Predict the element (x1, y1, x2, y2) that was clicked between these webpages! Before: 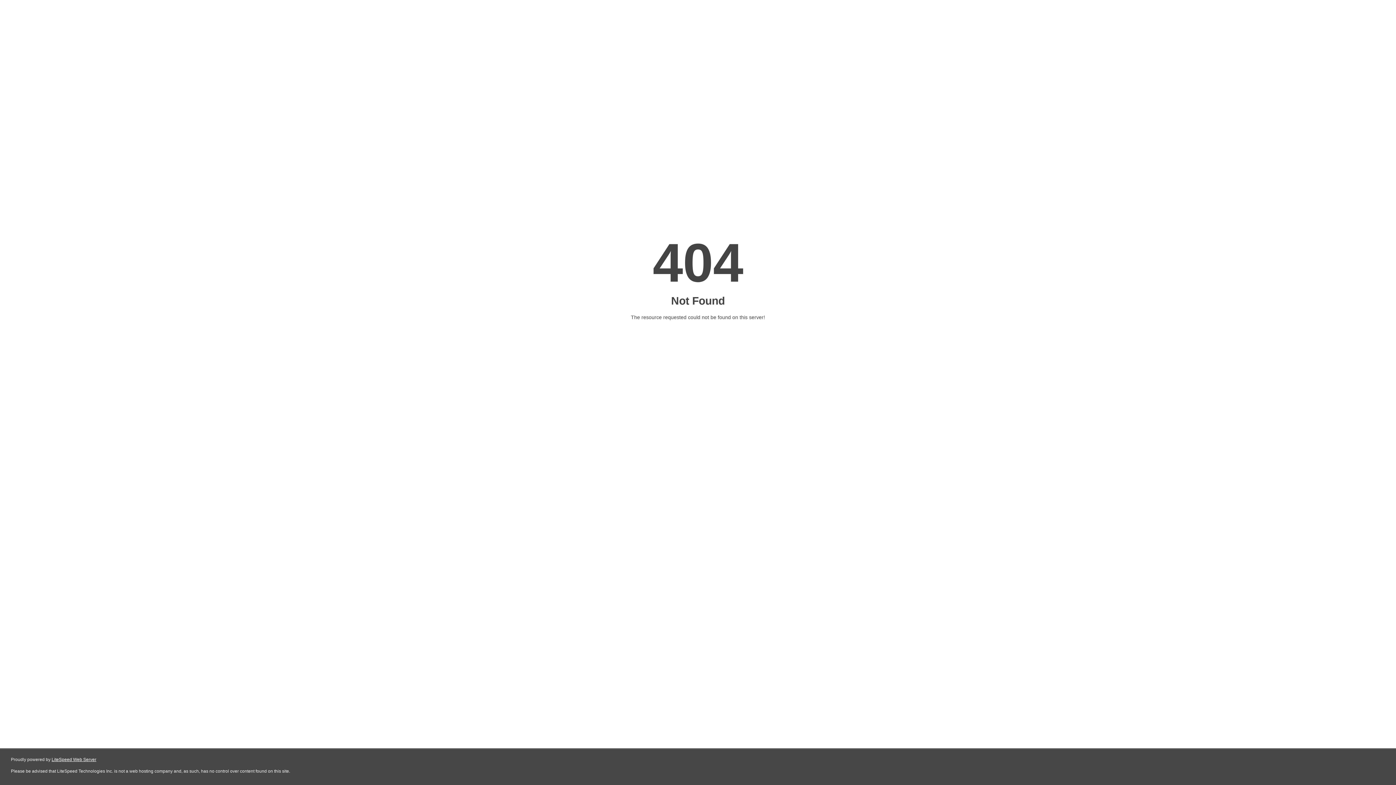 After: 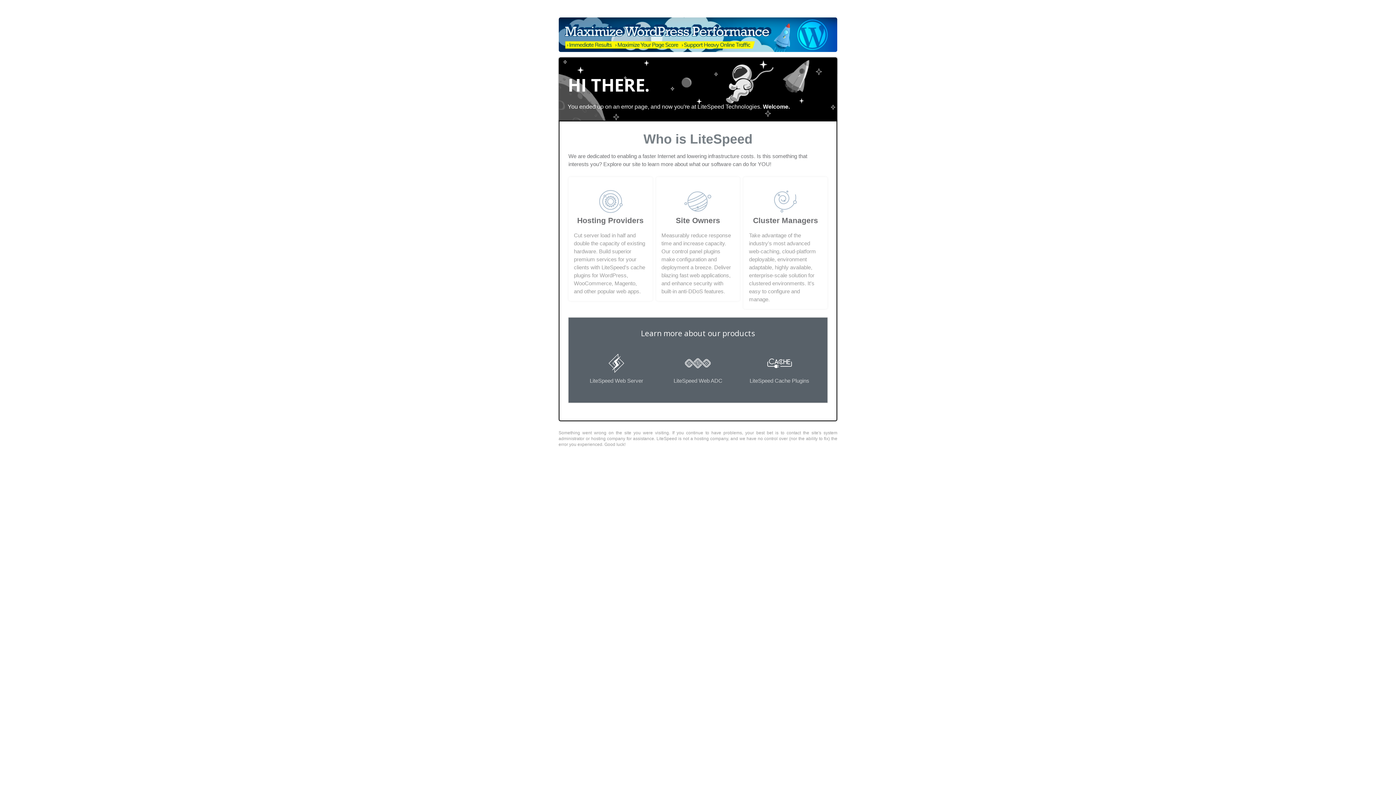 Action: label: LiteSpeed Web Server bbox: (51, 757, 96, 762)